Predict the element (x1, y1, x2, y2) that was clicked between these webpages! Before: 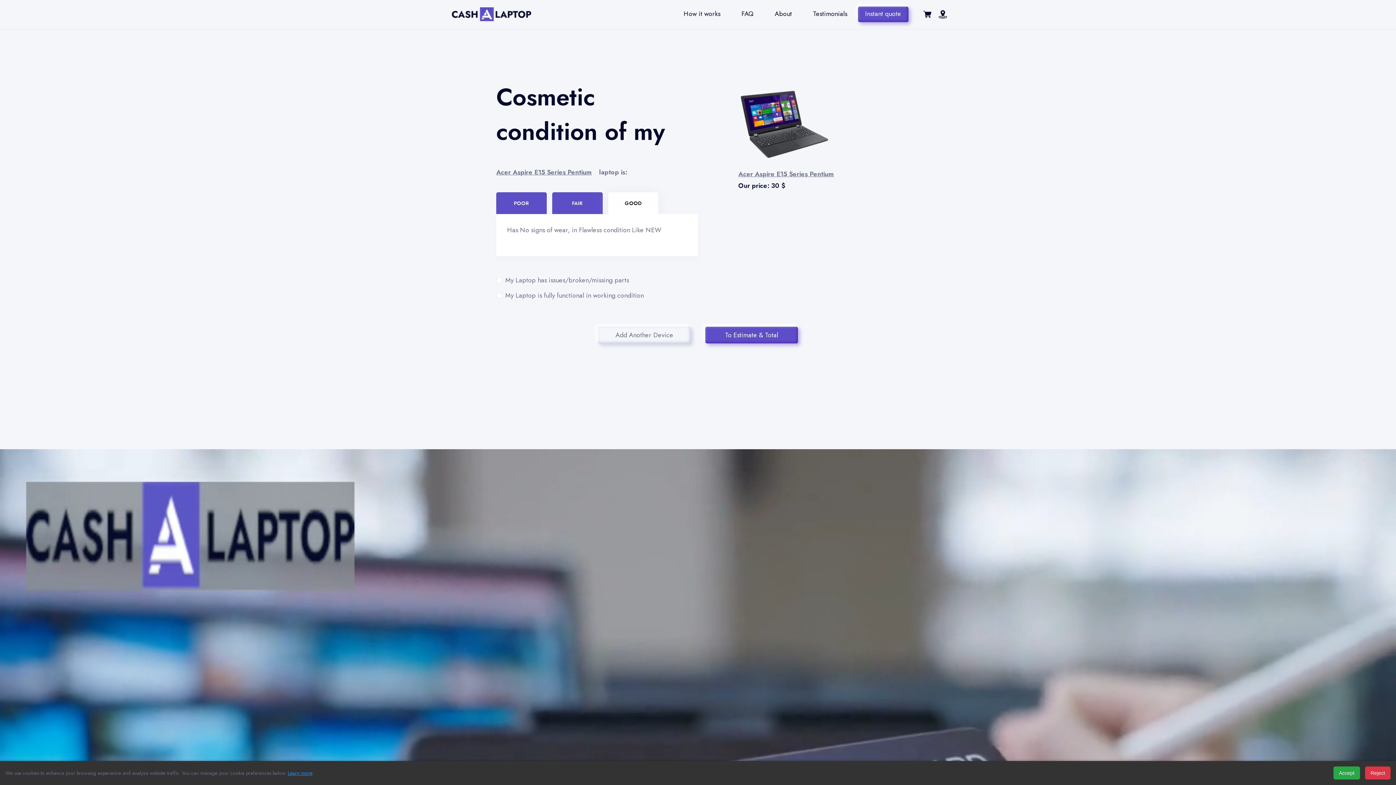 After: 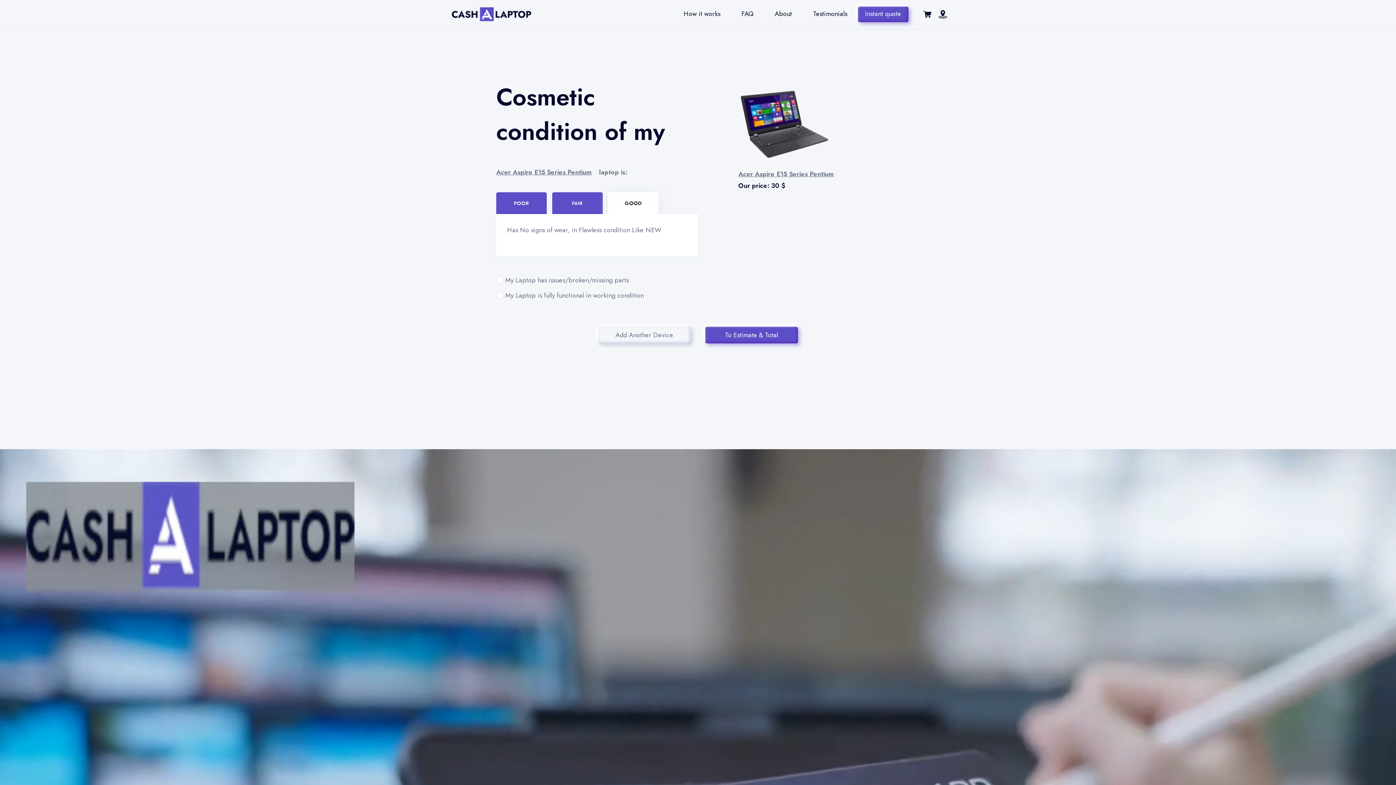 Action: bbox: (1365, 766, 1390, 780) label: Reject all cookies